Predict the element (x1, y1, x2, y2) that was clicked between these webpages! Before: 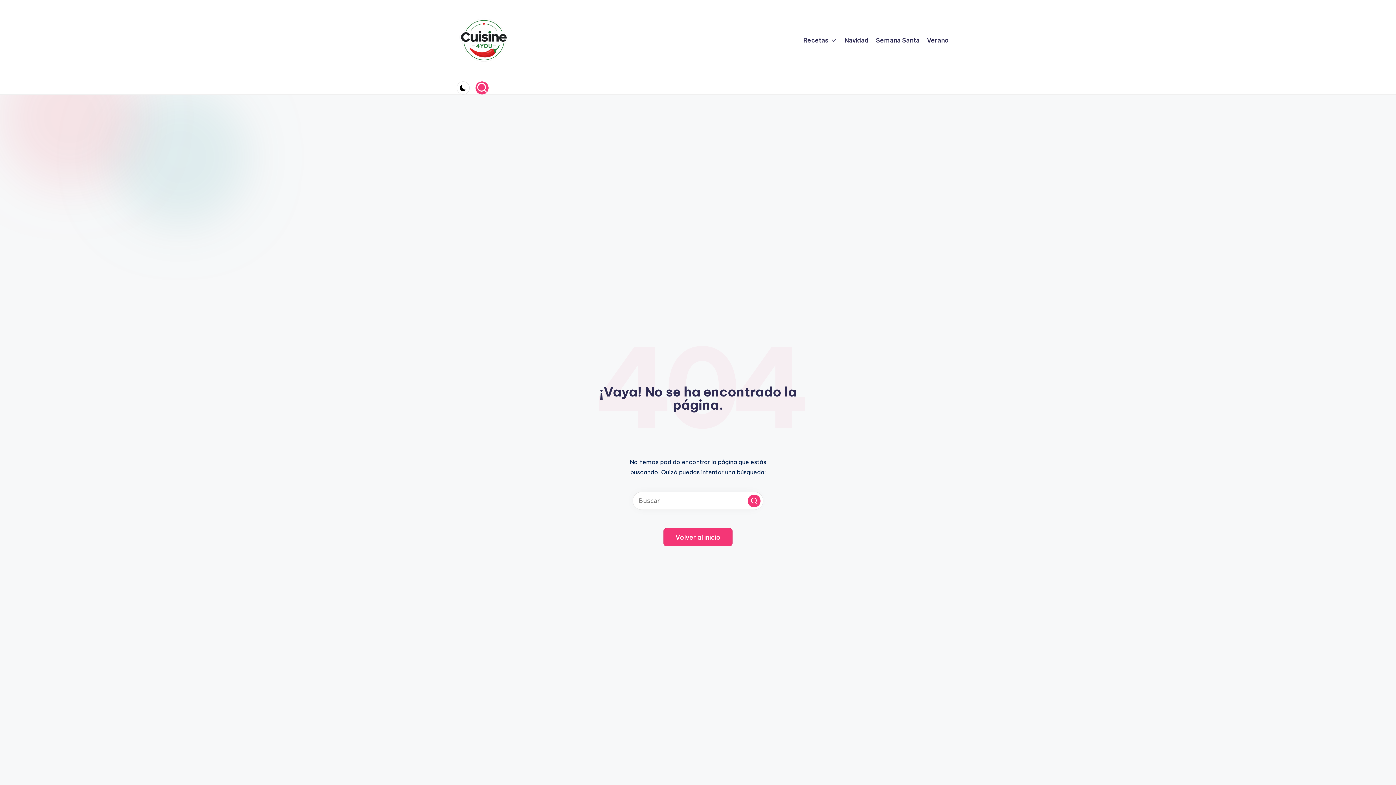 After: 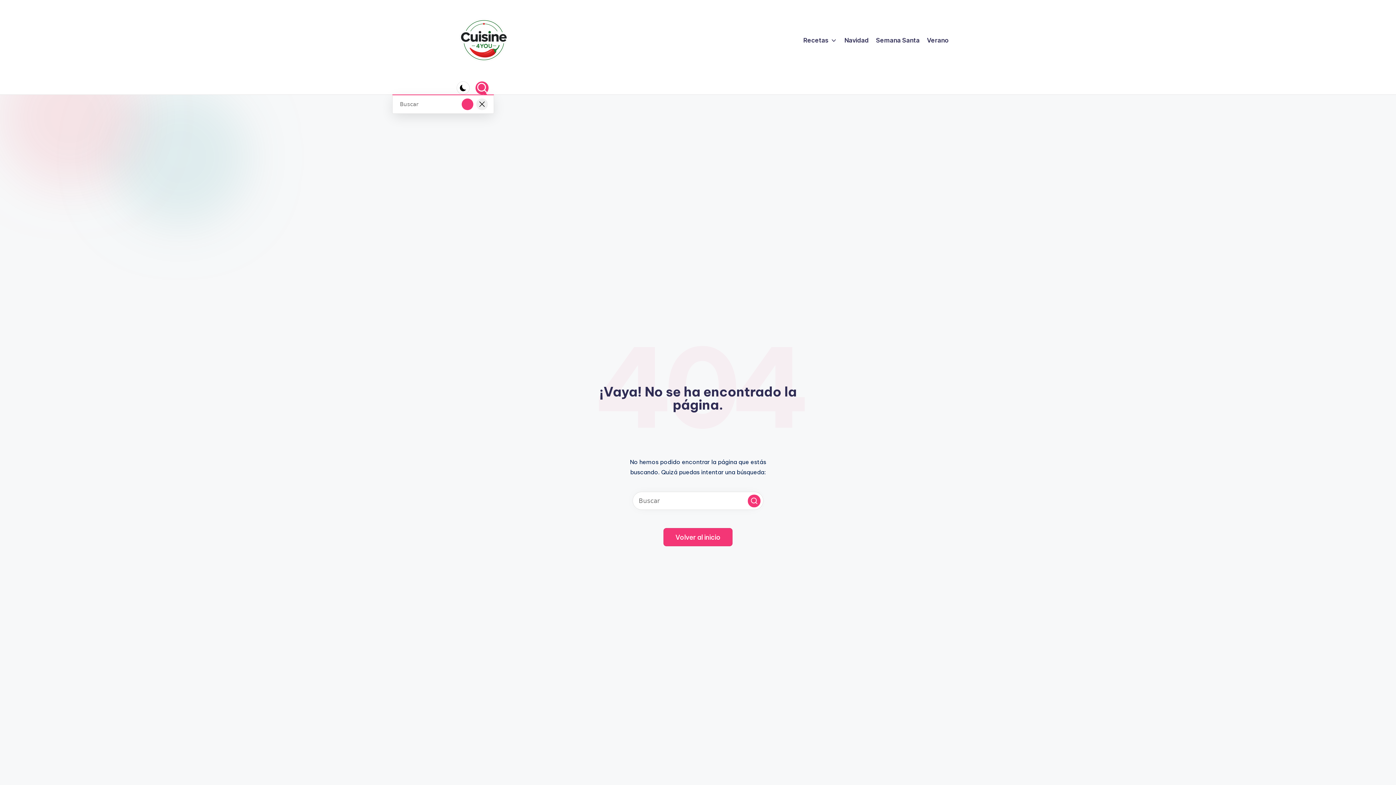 Action: bbox: (475, 81, 488, 94)